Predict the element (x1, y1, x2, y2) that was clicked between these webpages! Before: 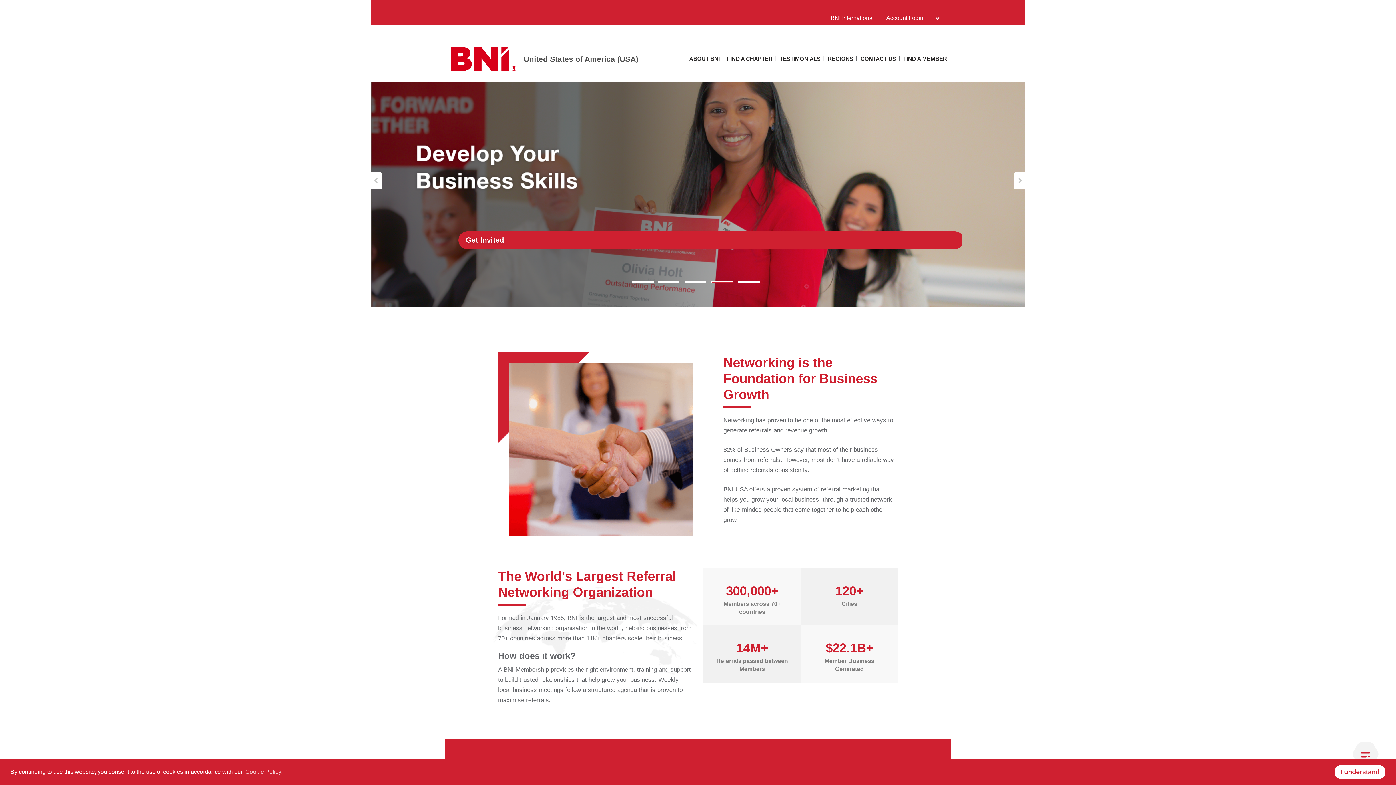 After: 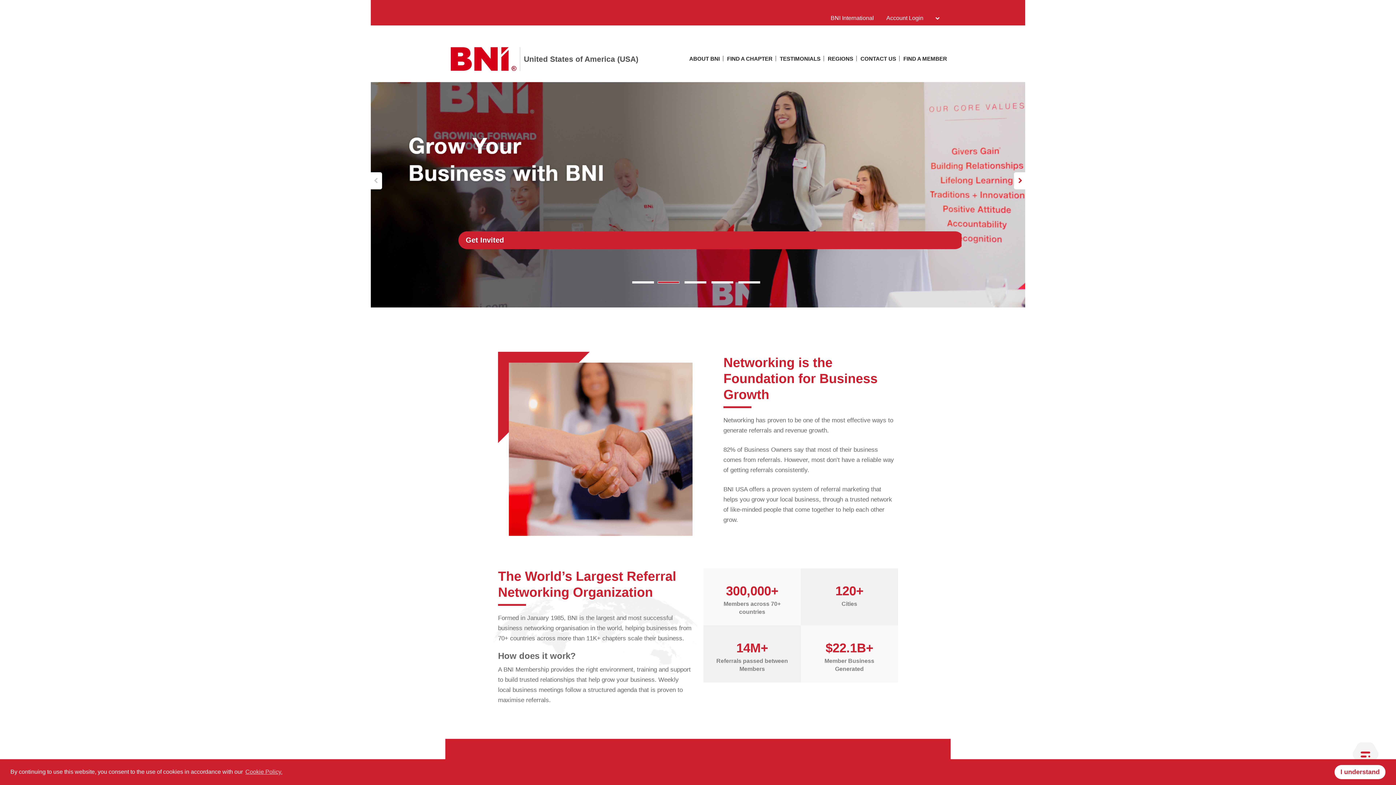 Action: bbox: (1014, 172, 1025, 189)